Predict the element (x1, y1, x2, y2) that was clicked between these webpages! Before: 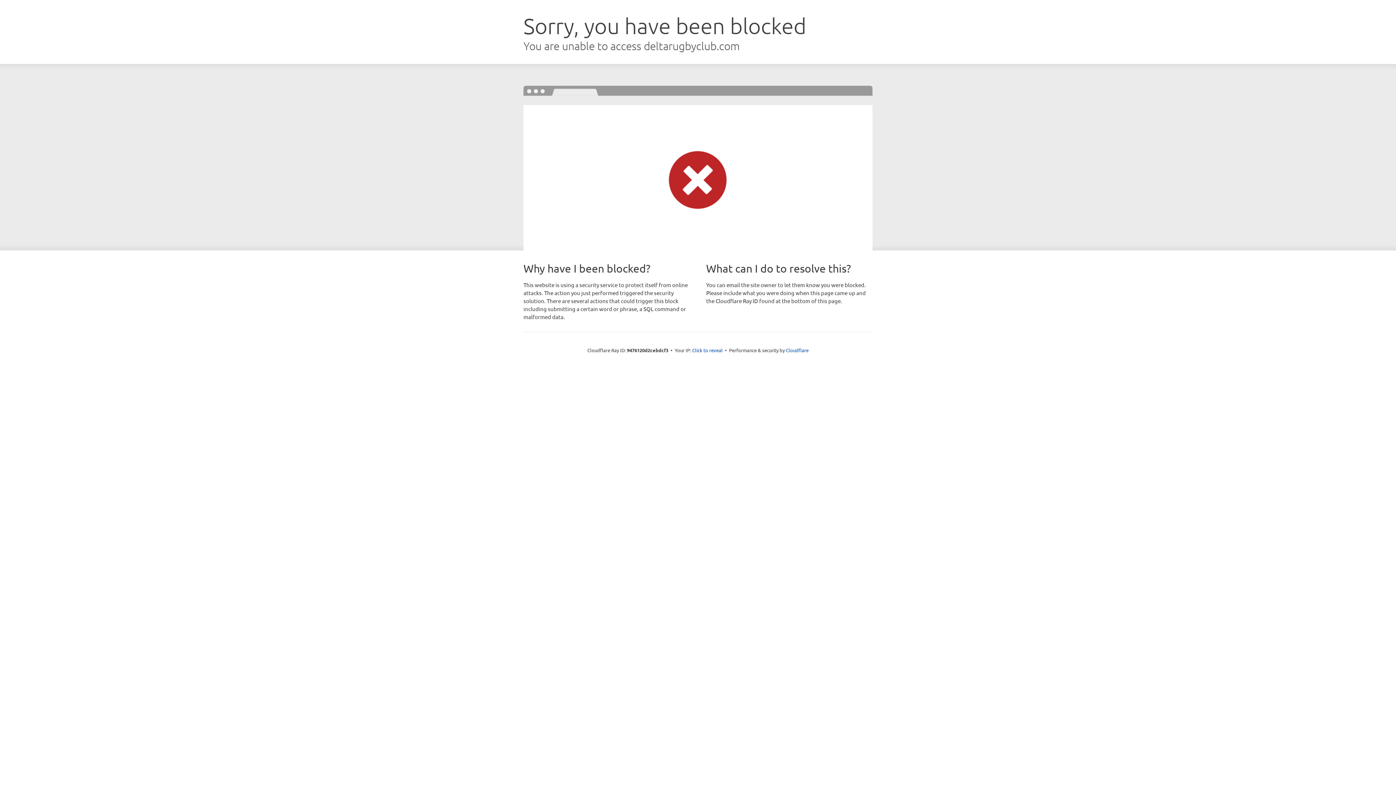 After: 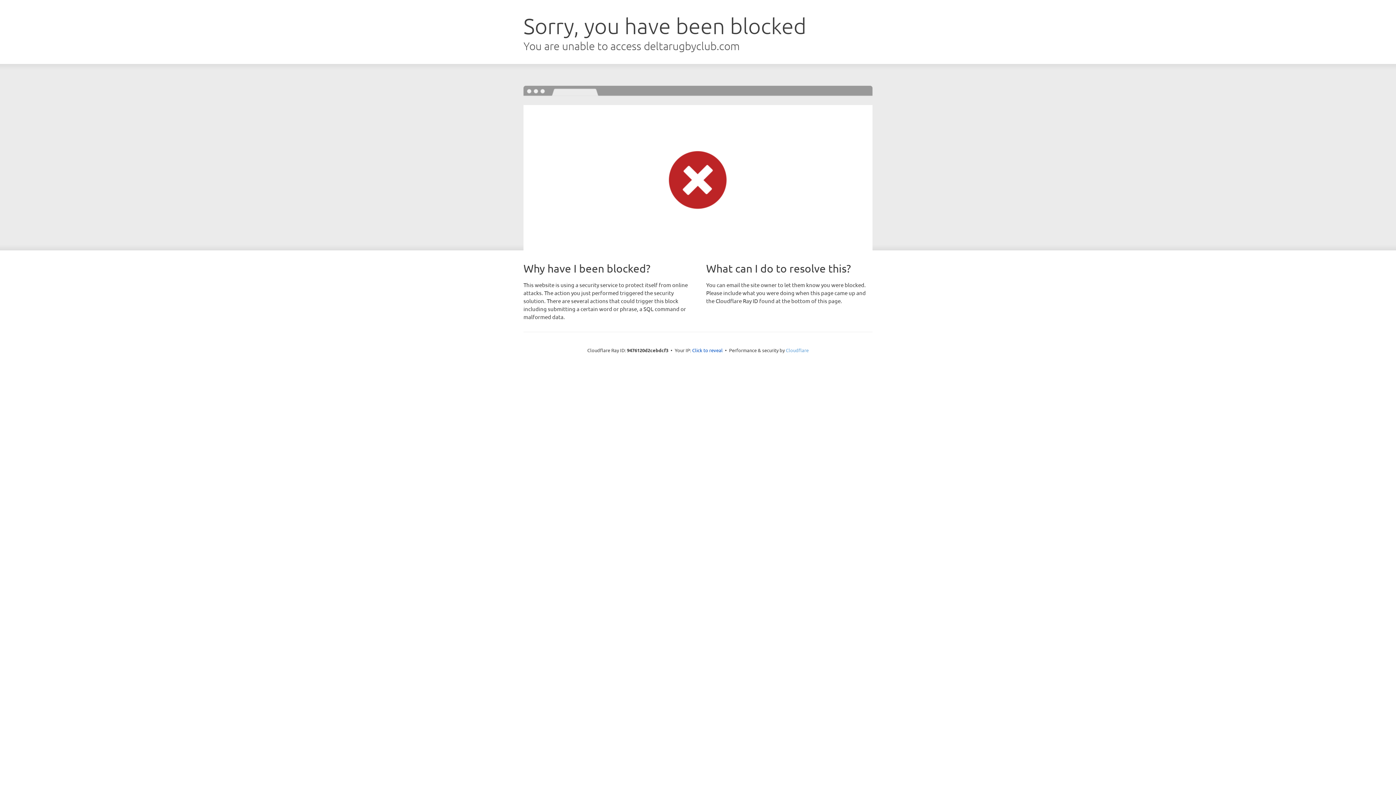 Action: label: Cloudflare bbox: (786, 347, 808, 353)